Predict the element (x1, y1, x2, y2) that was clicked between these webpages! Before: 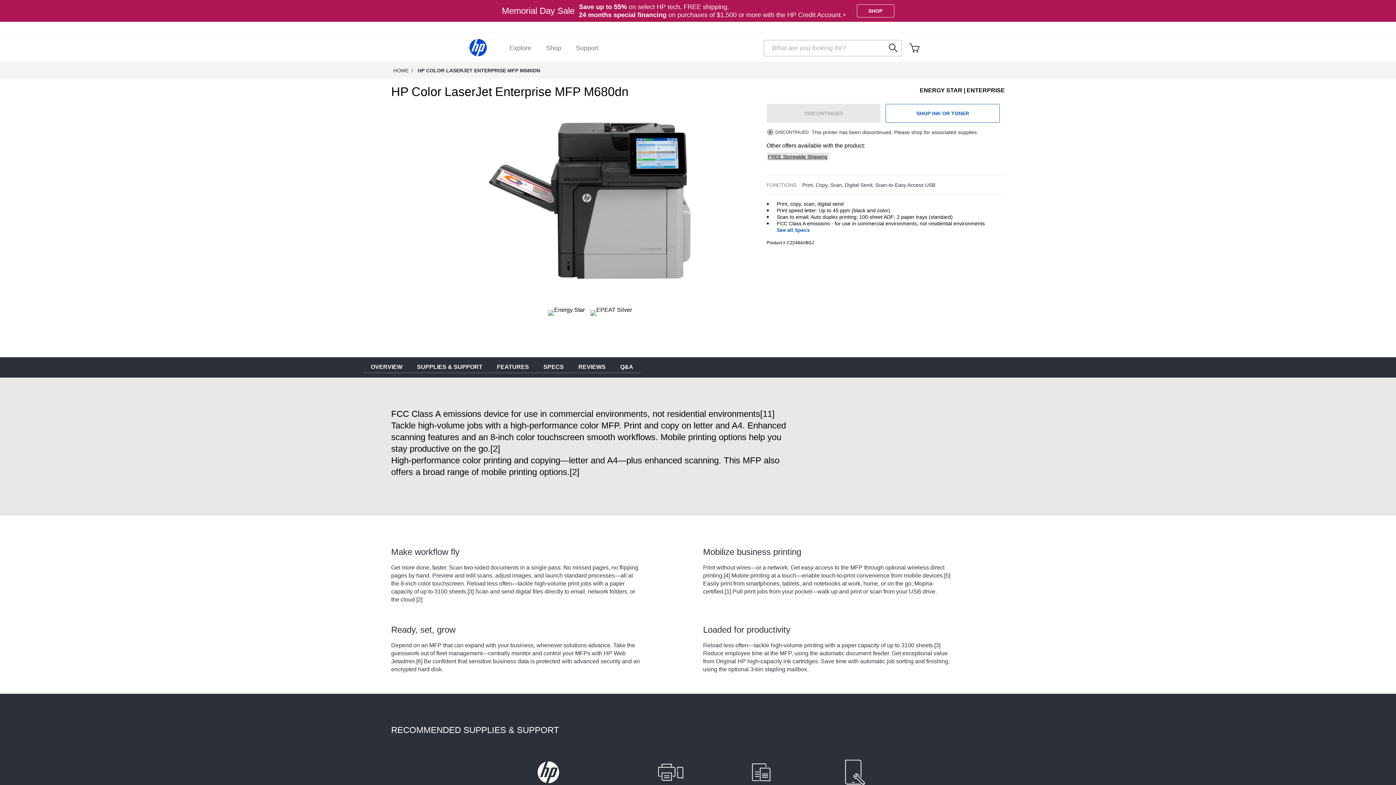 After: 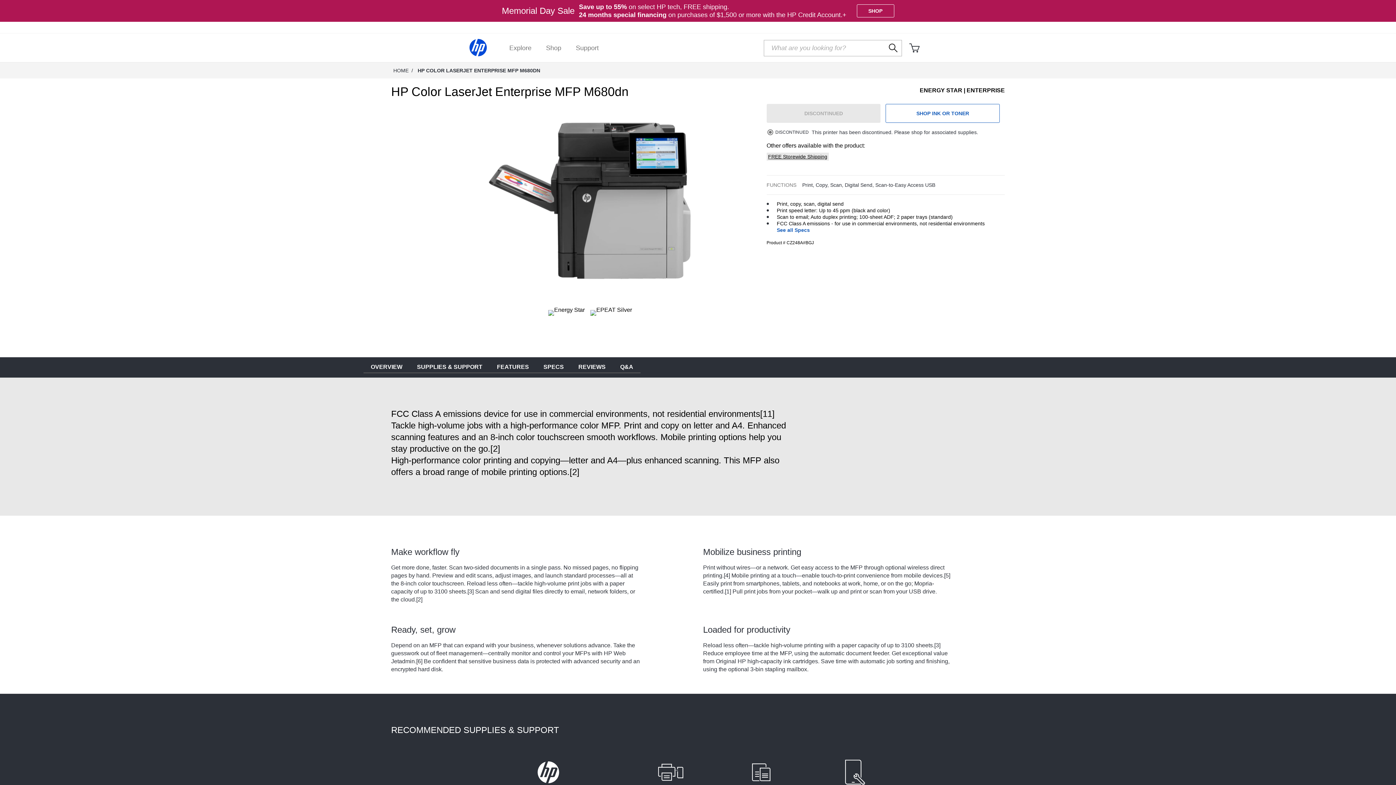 Action: label: Submit bbox: (885, 39, 901, 56)